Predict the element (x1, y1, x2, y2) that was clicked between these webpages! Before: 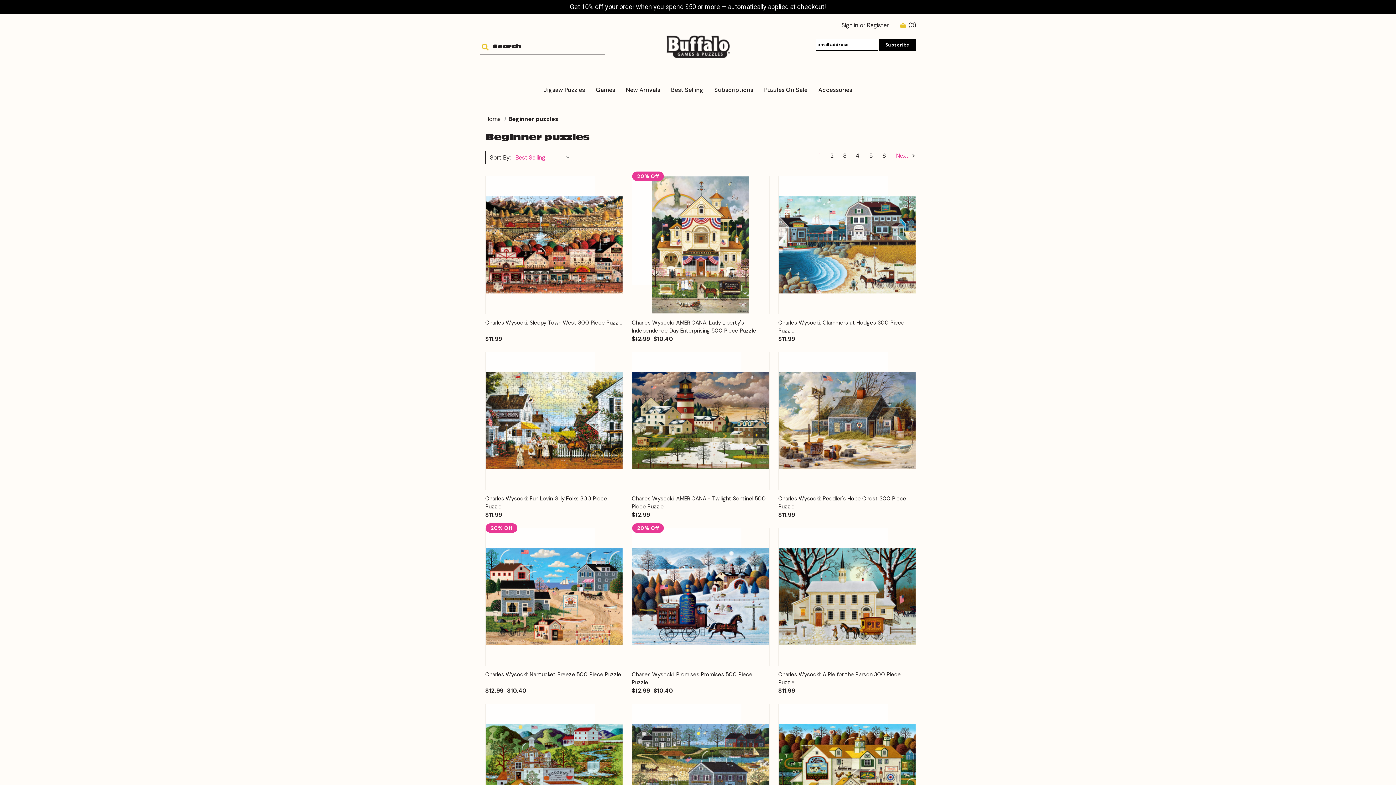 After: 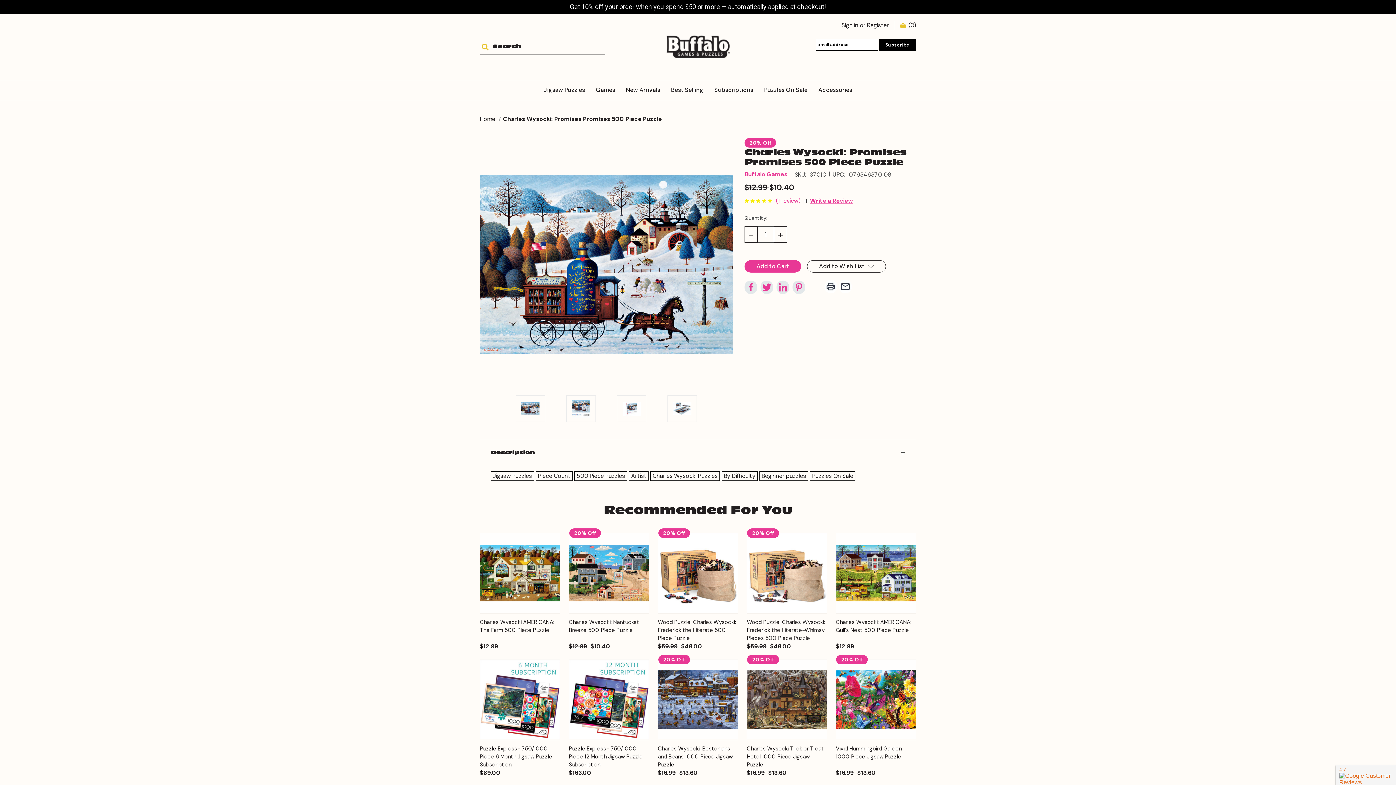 Action: bbox: (632, 514, 769, 652)